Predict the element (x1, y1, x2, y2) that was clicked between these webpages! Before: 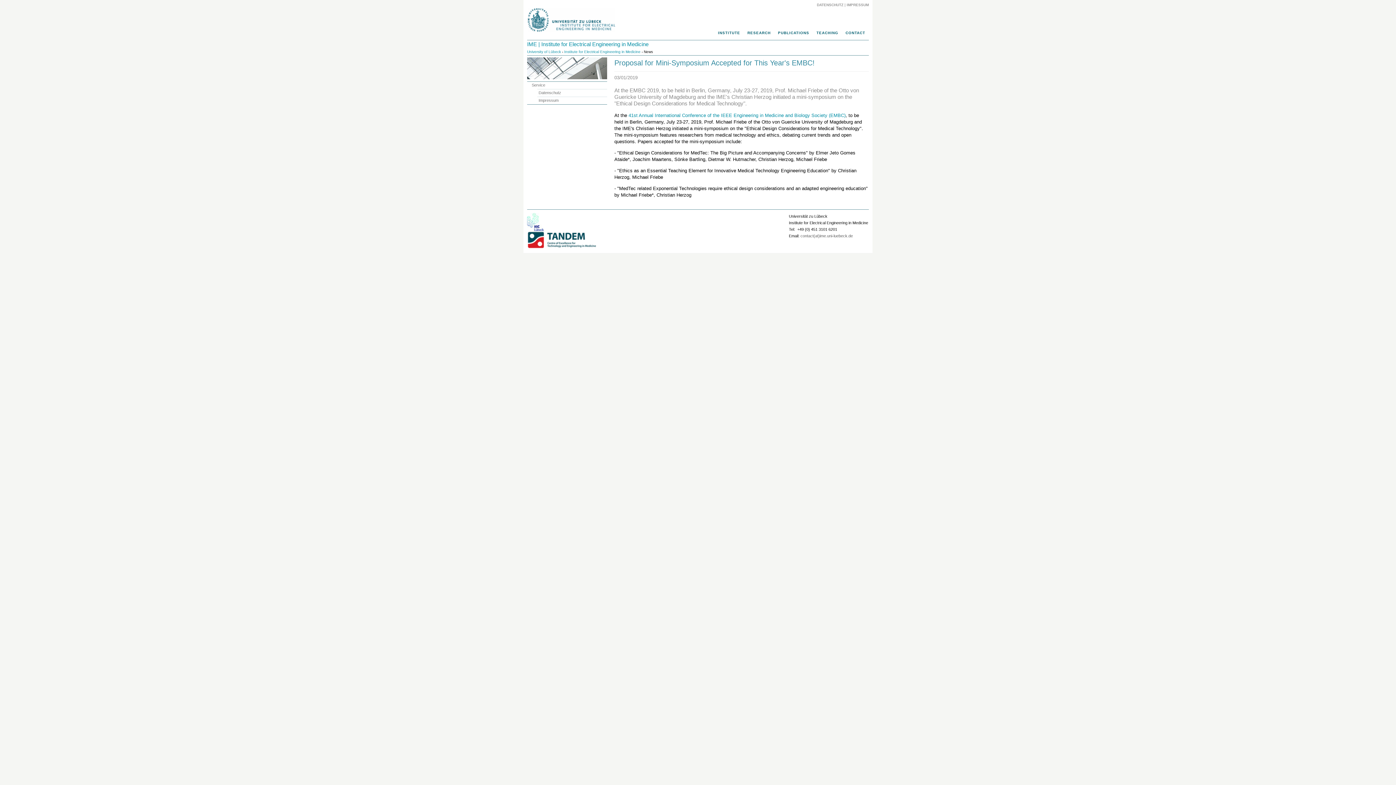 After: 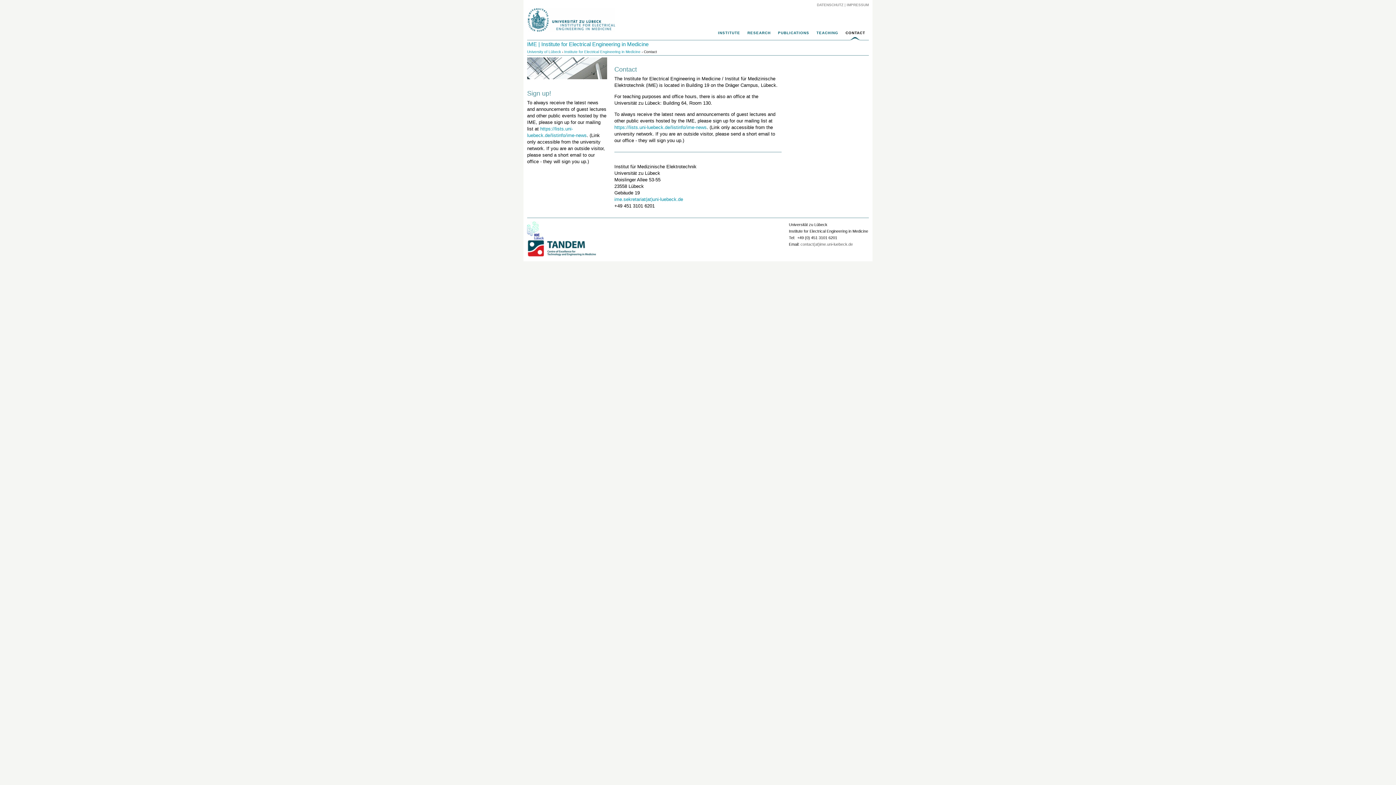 Action: label: CONTACT bbox: (842, 29, 869, 36)